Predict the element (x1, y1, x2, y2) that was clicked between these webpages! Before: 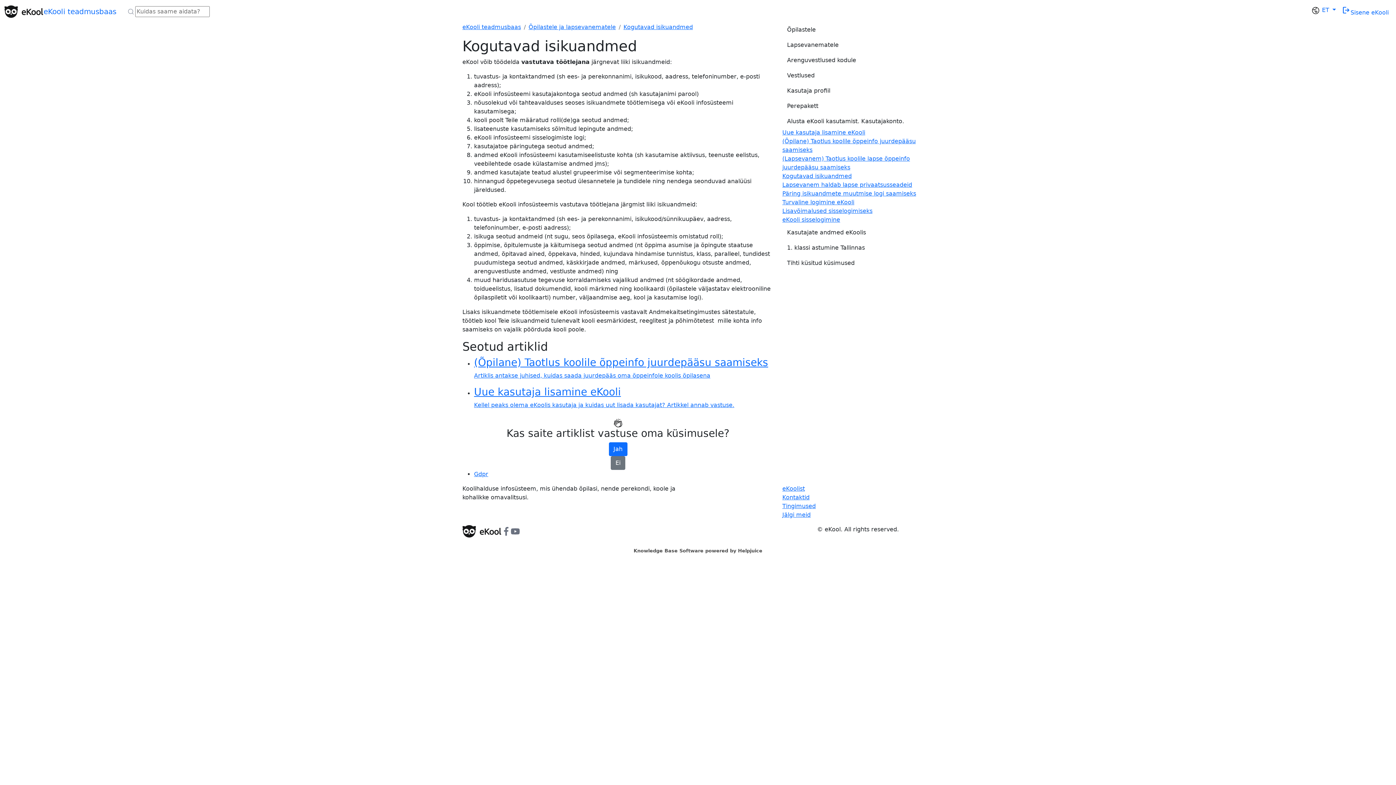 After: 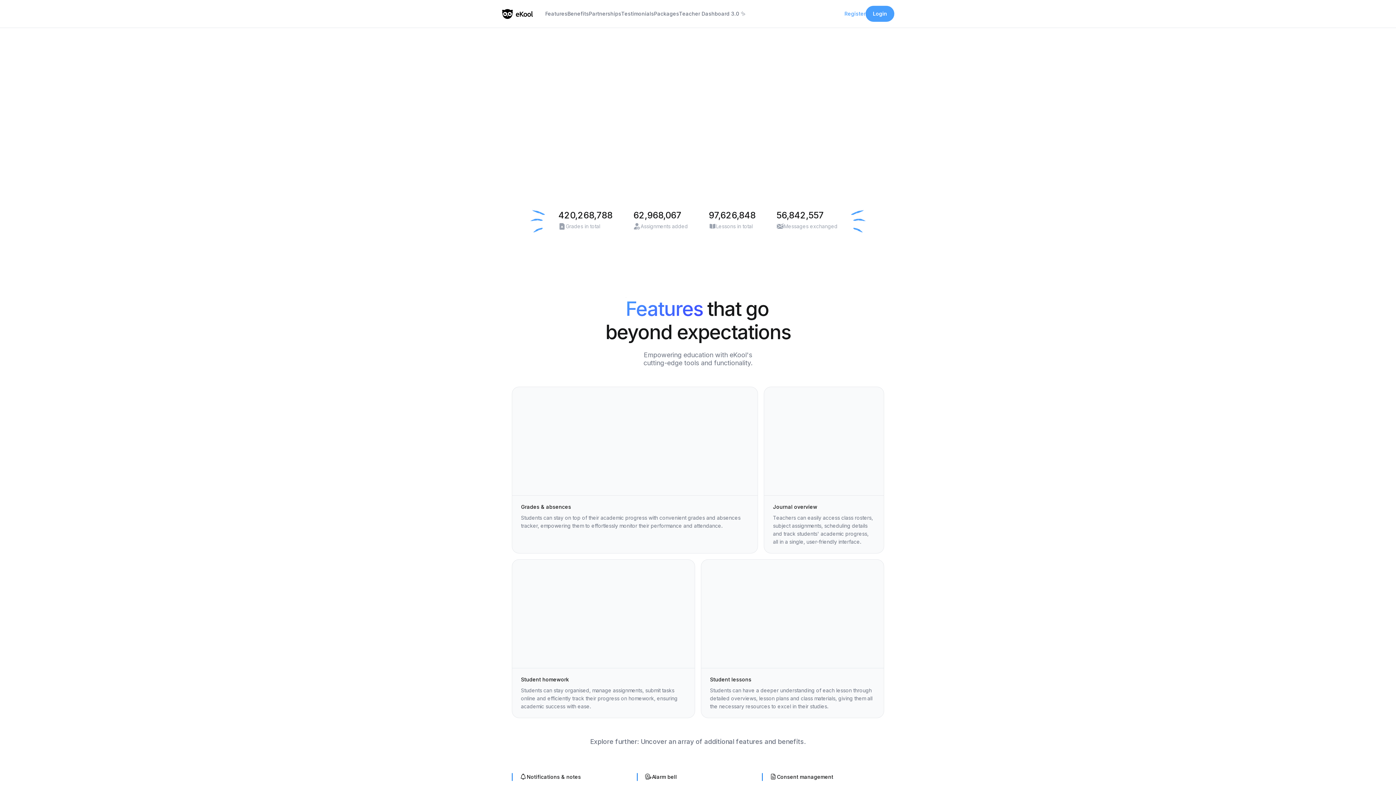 Action: bbox: (782, 485, 805, 492) label: eKoolist